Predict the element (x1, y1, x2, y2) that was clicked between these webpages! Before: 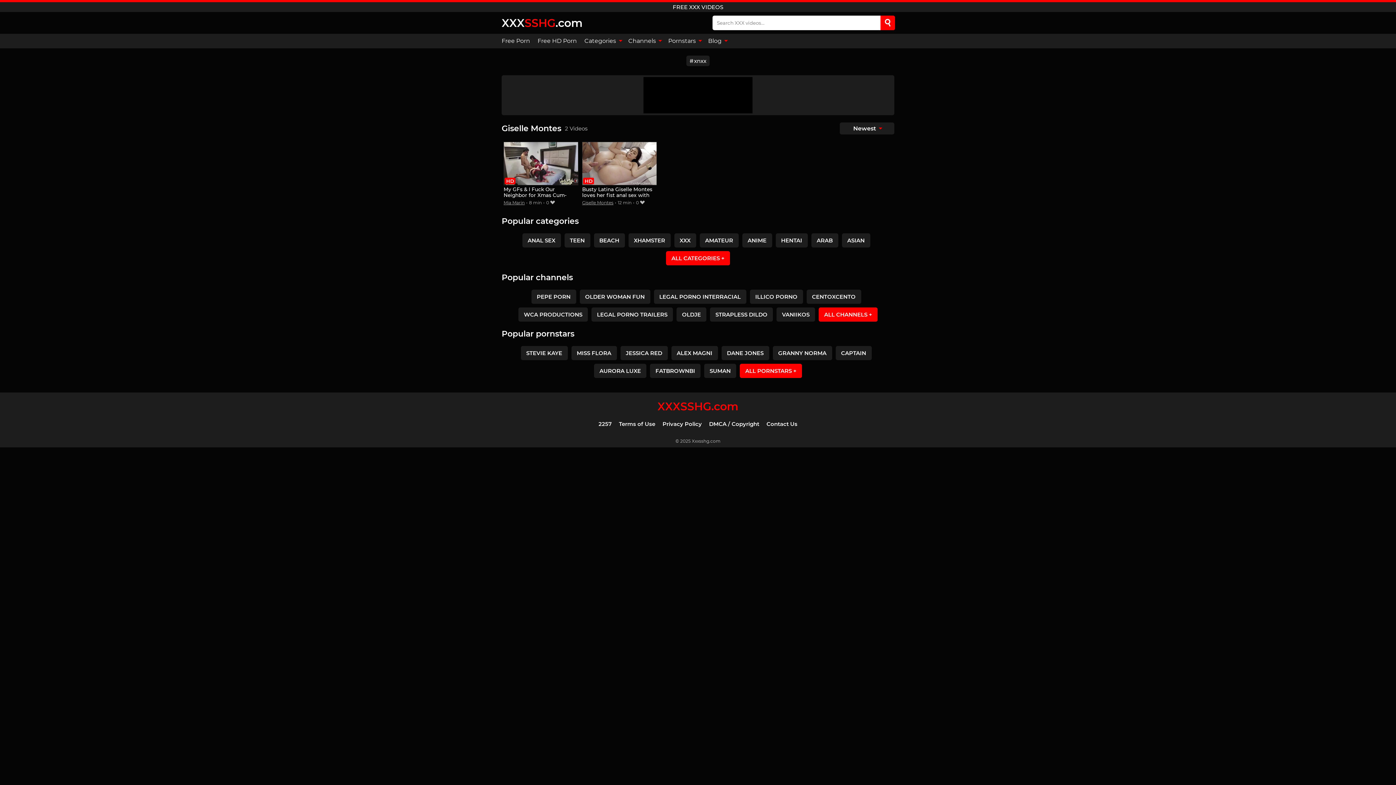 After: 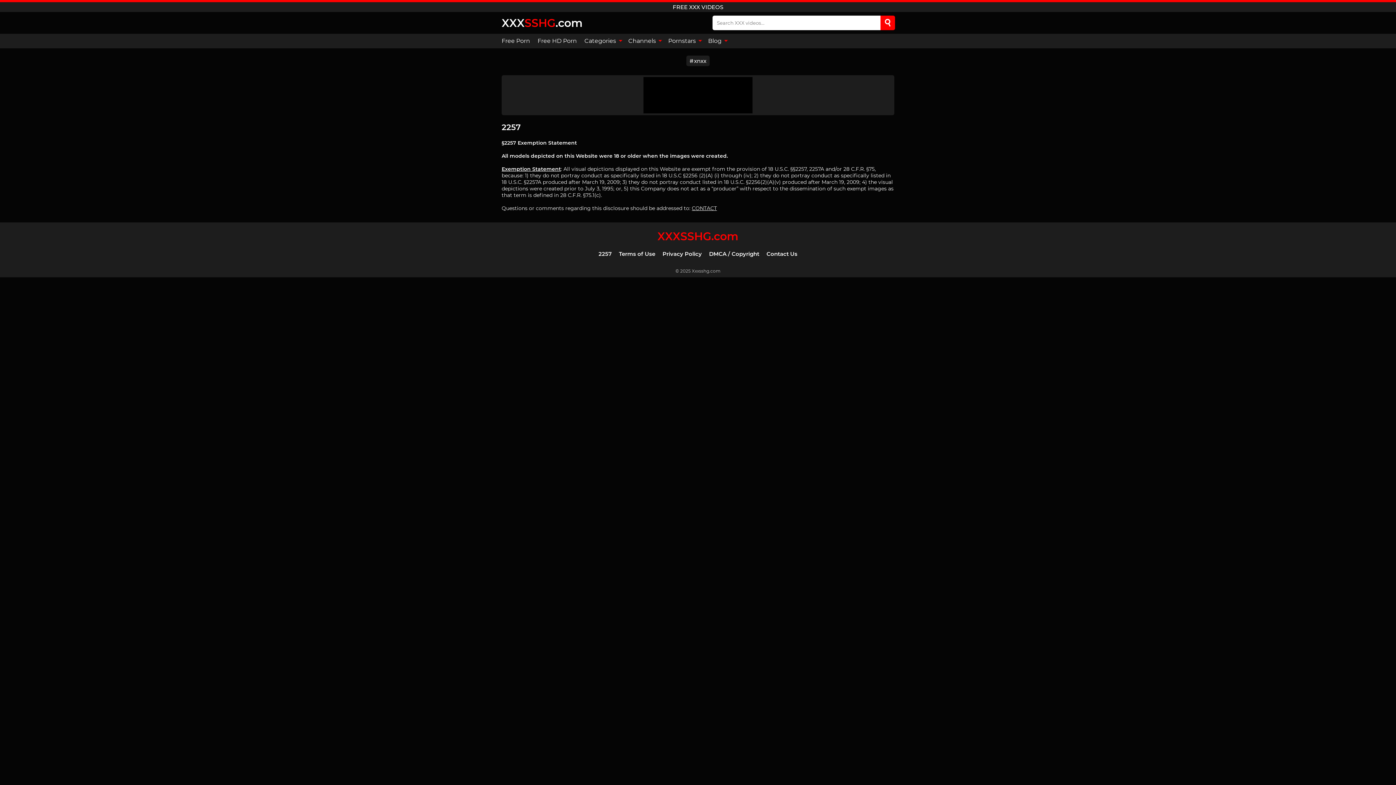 Action: bbox: (598, 420, 611, 427) label: 2257